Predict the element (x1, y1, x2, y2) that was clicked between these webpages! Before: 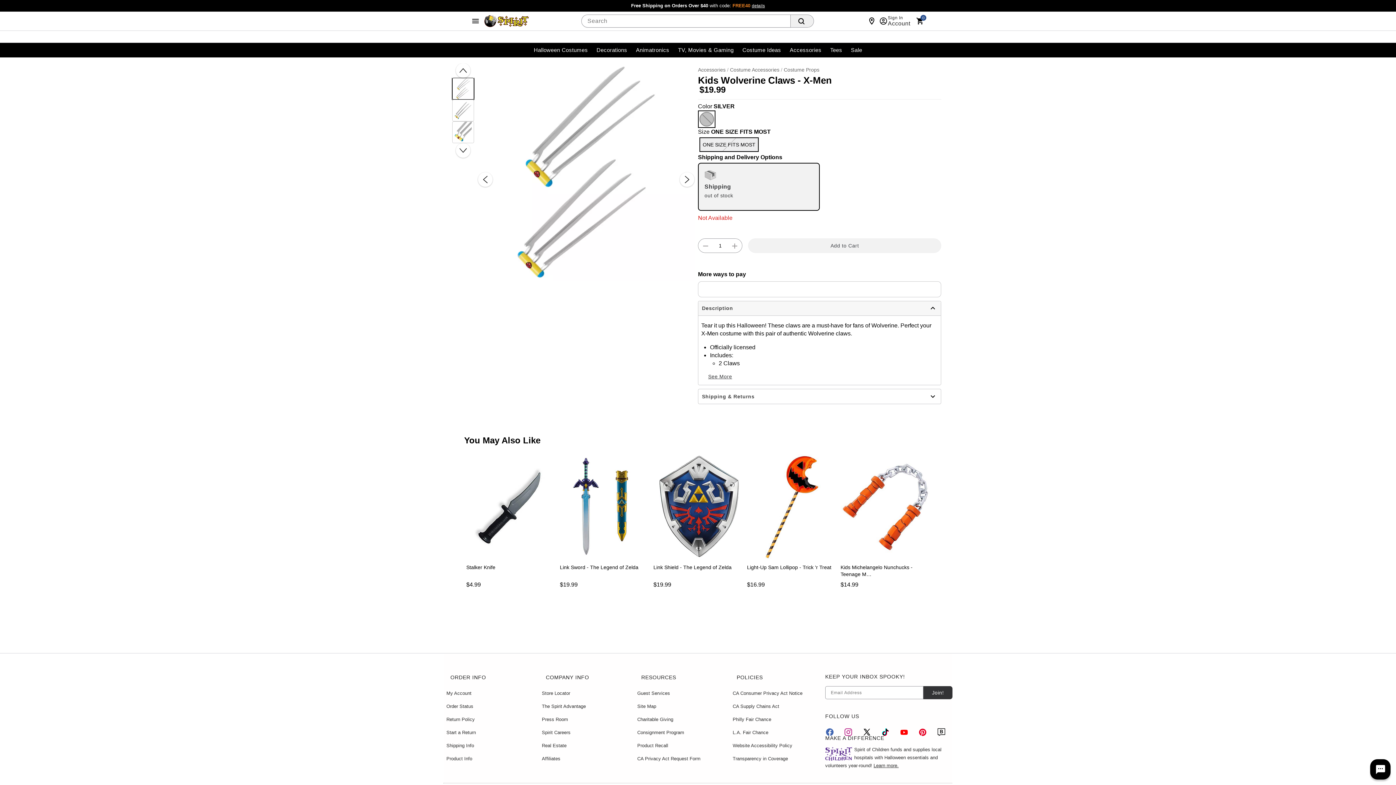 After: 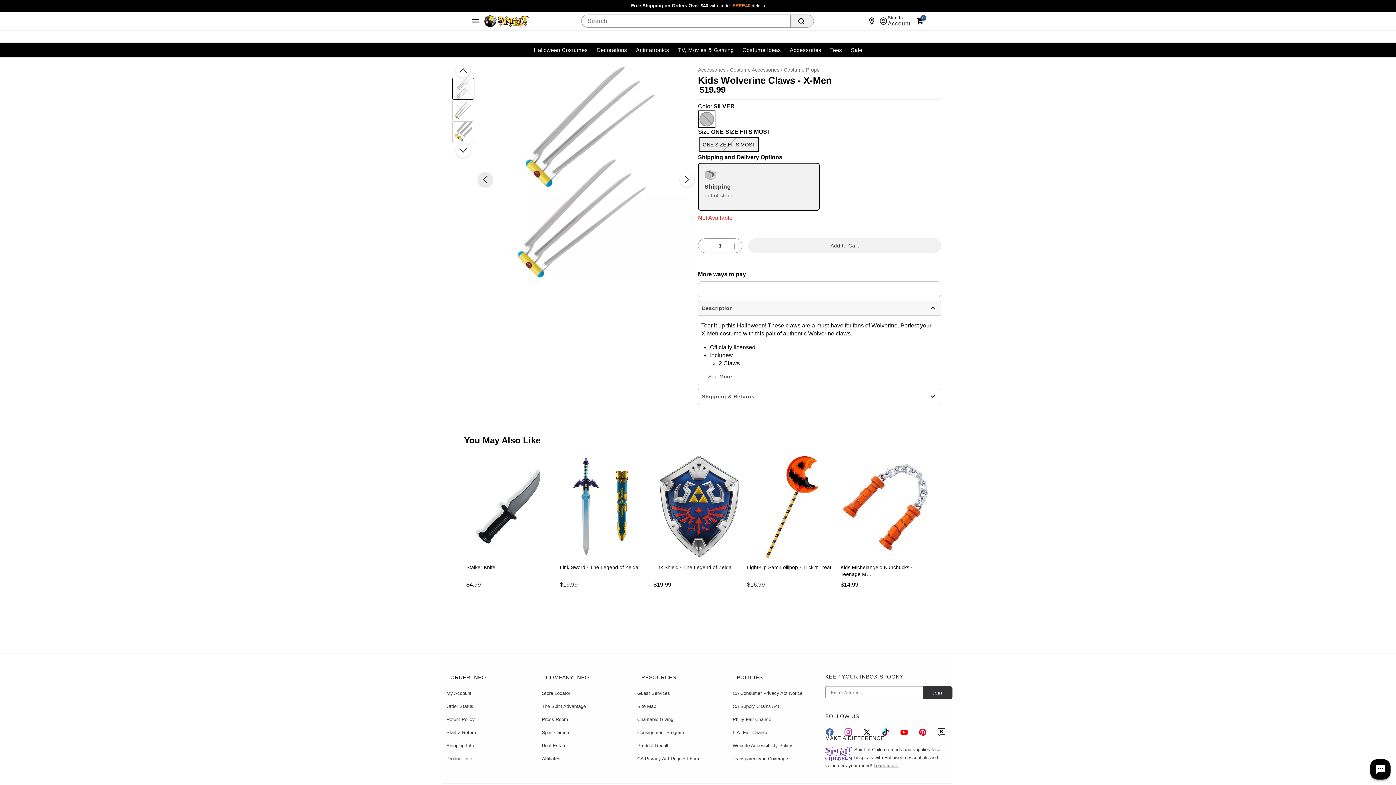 Action: label: Previous Slide bbox: (478, 172, 492, 186)